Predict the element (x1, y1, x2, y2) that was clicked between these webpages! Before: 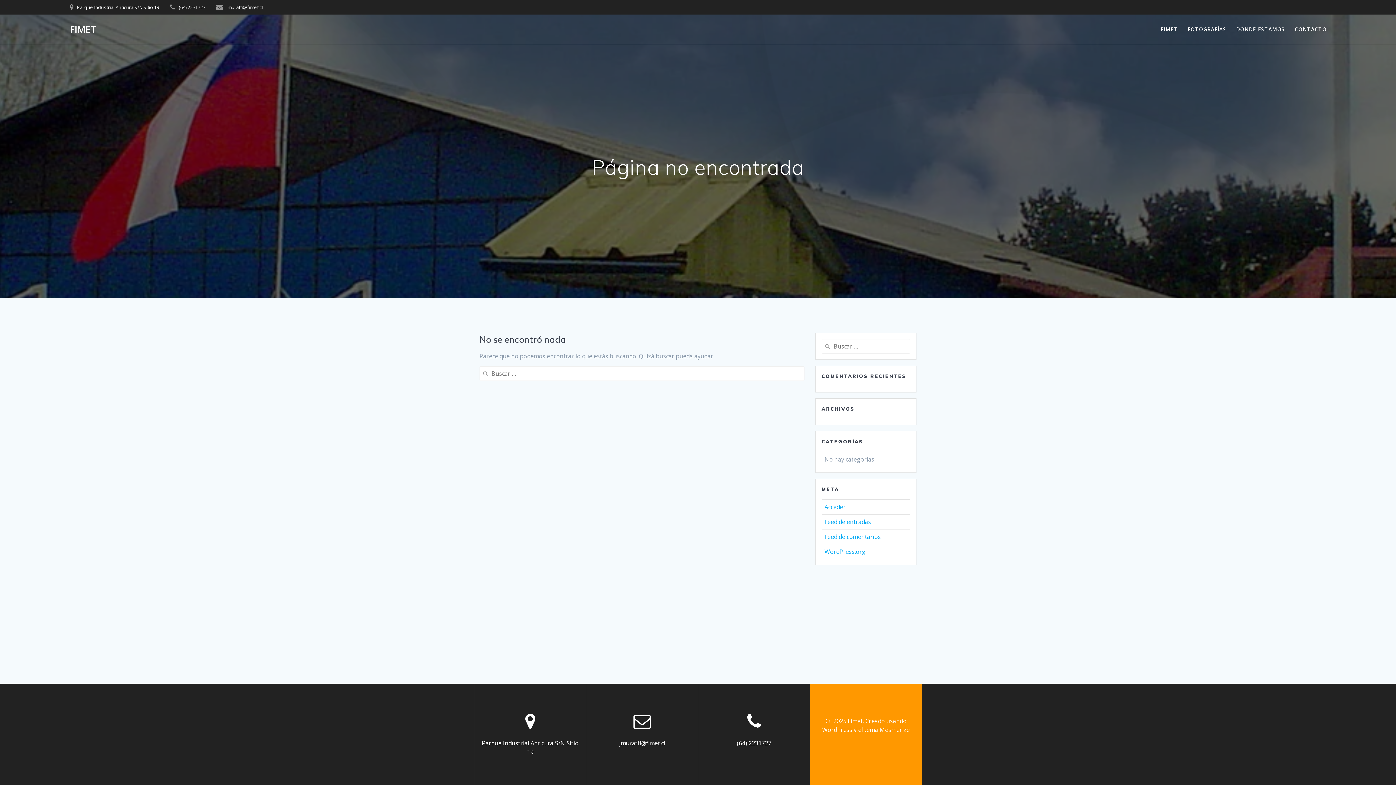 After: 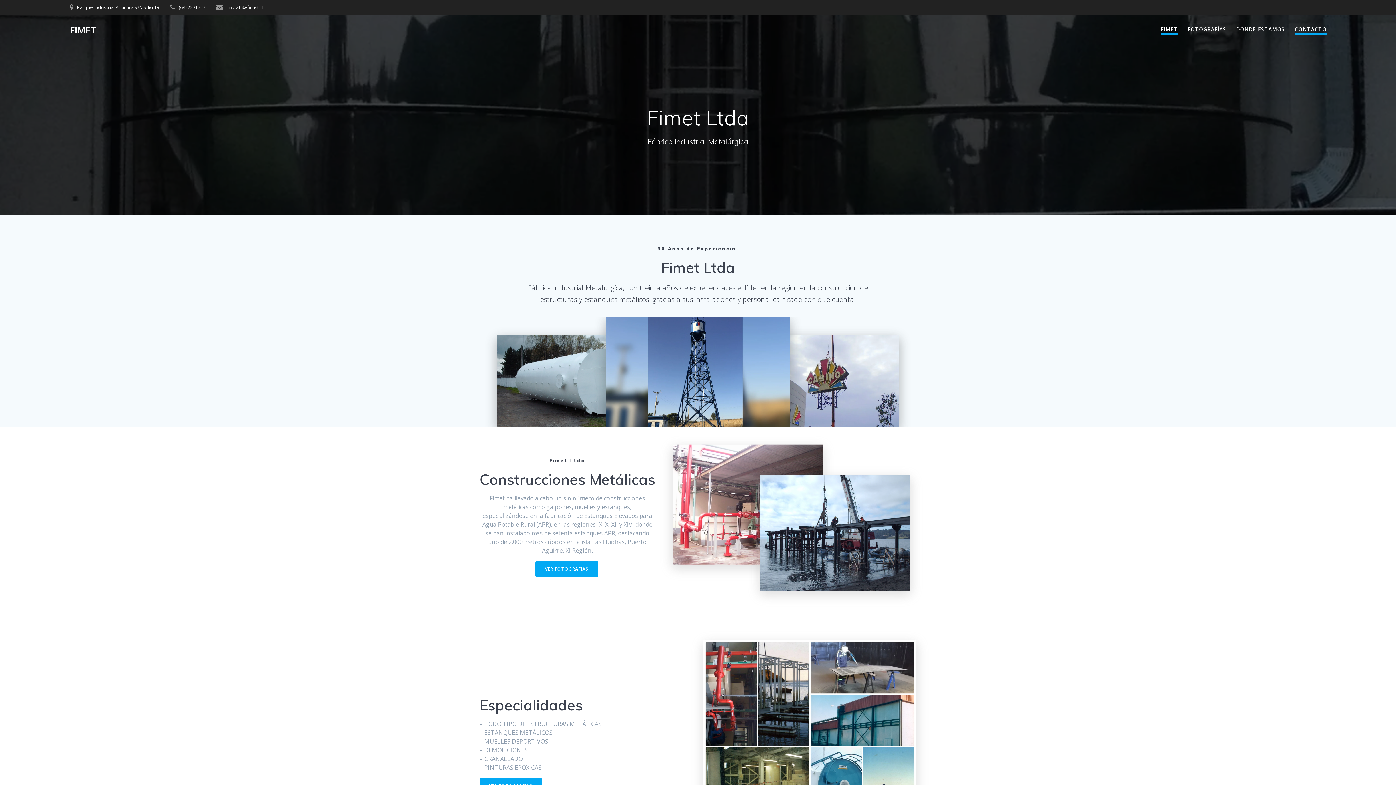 Action: label: FIMET bbox: (1161, 25, 1178, 33)